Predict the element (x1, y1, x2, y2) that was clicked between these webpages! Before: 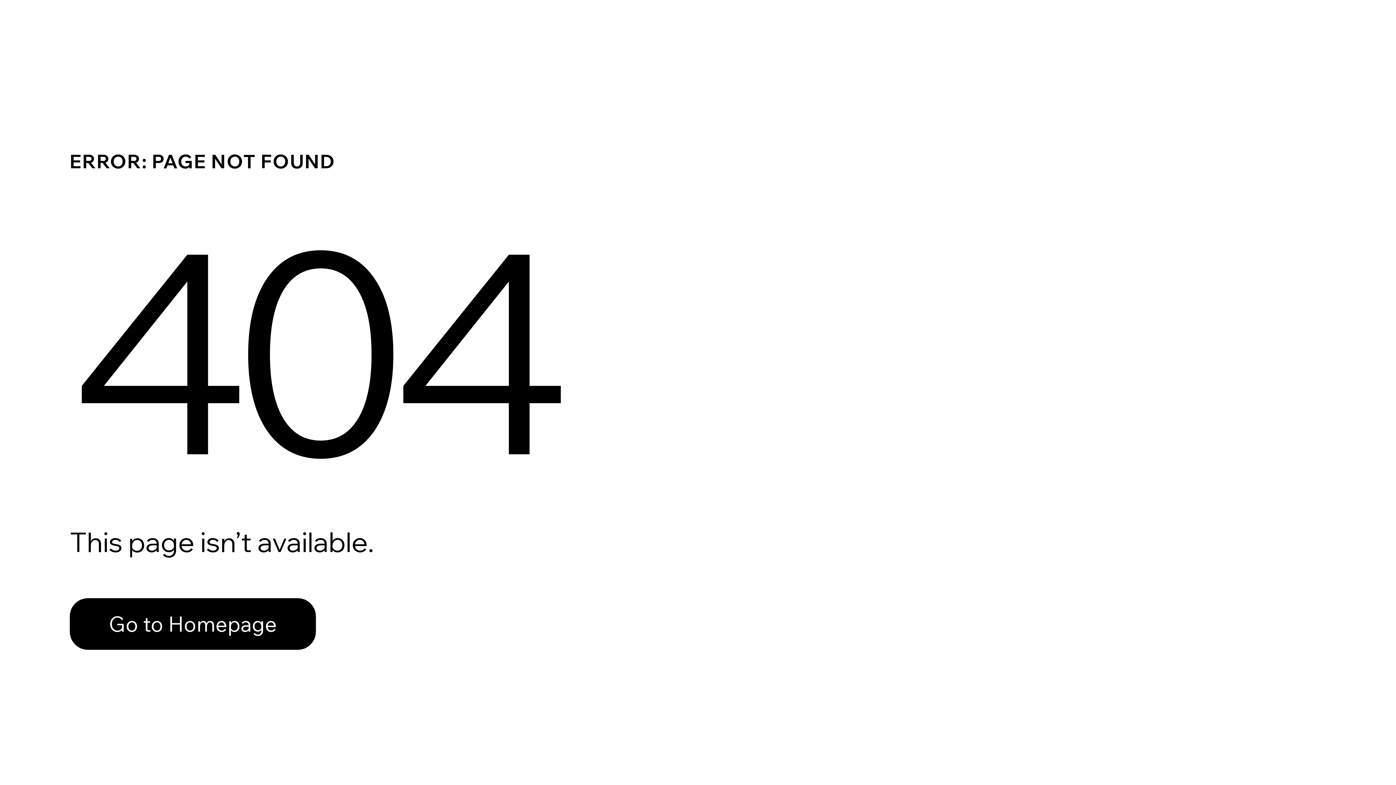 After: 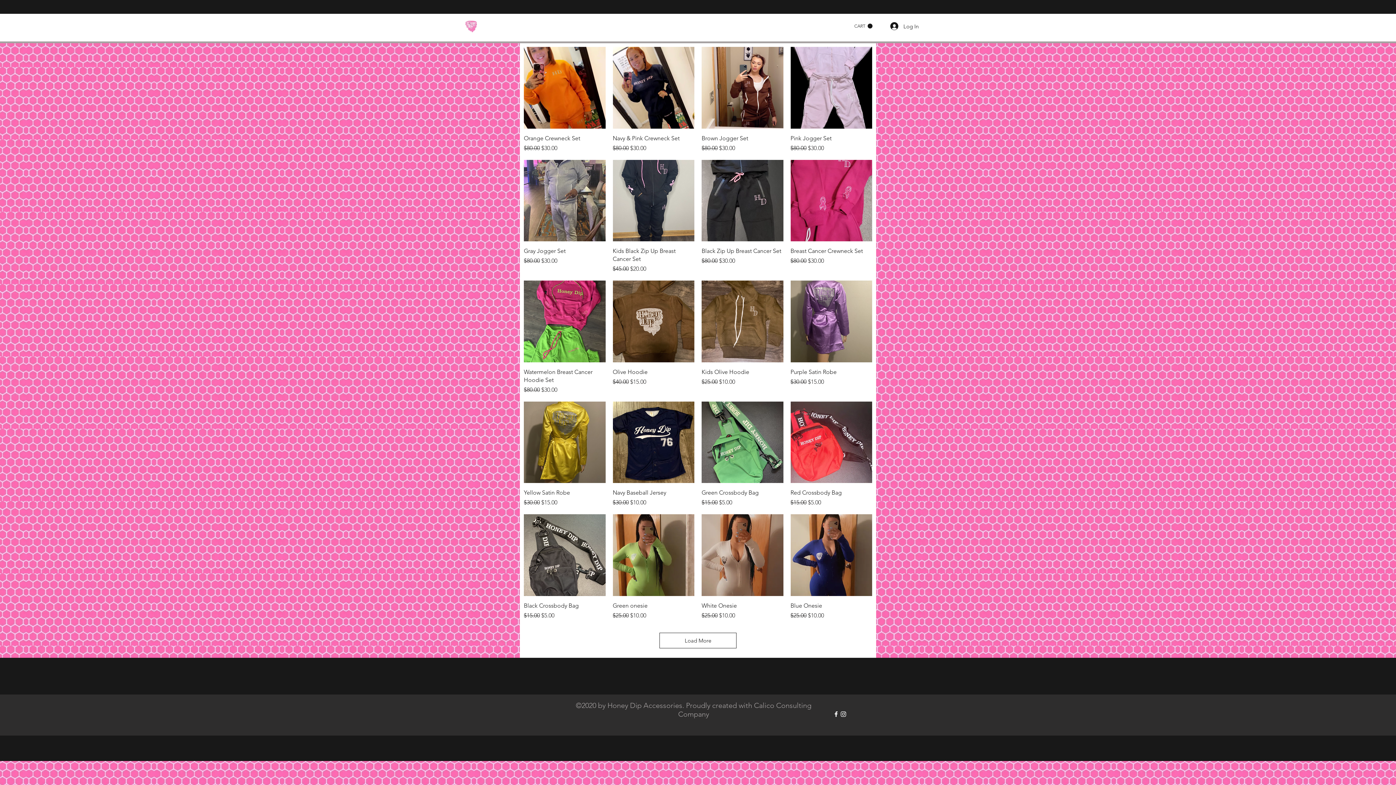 Action: label: Go to Homepage bbox: (69, 598, 316, 650)